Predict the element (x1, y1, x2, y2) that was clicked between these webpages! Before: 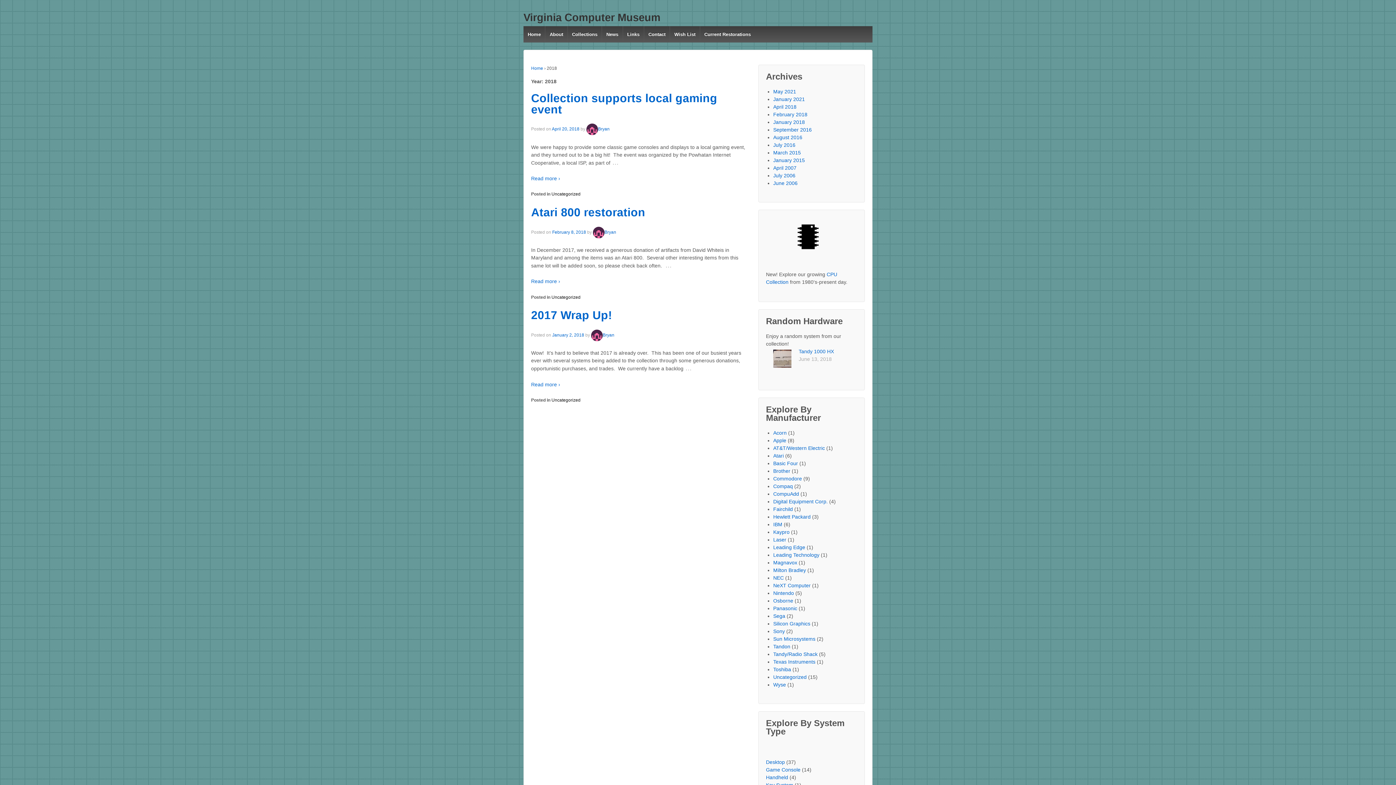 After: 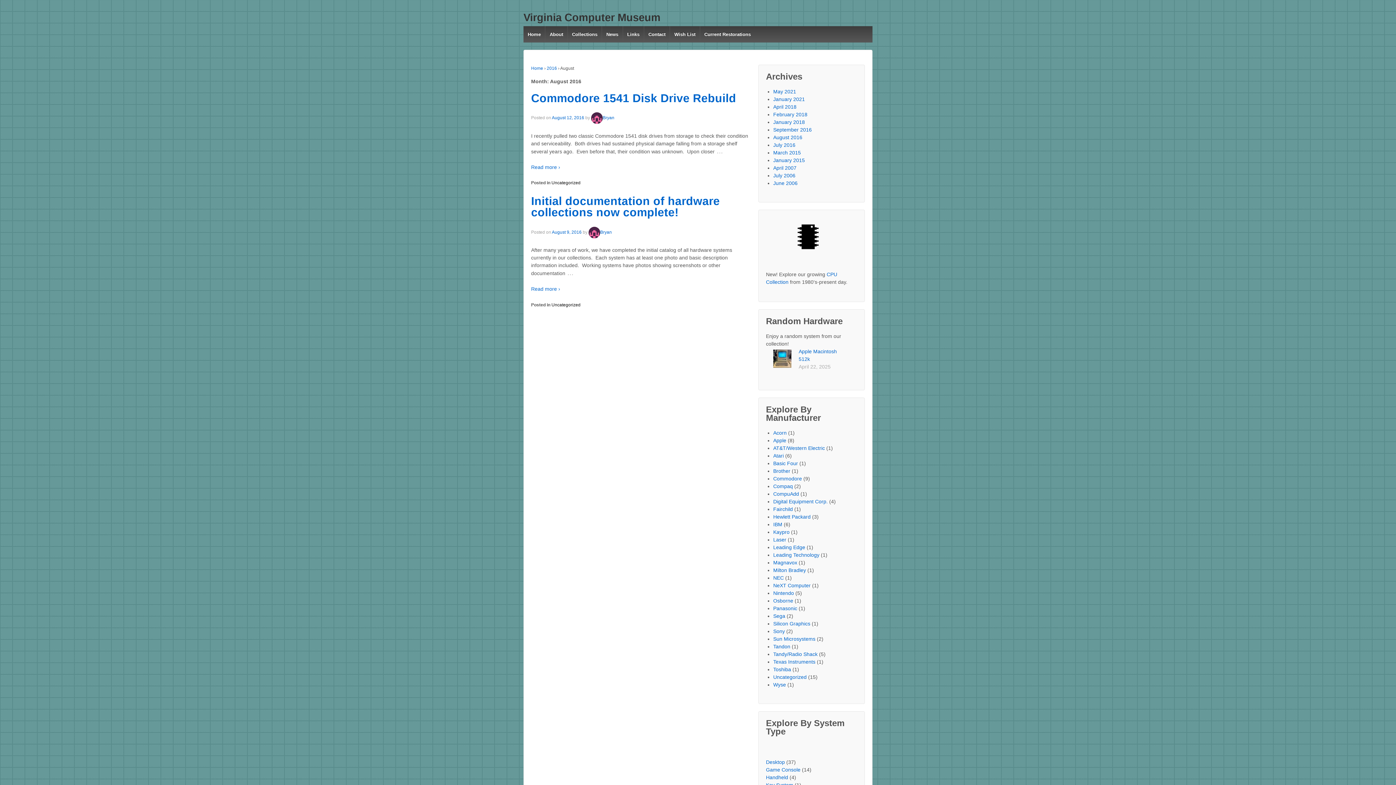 Action: label: August 2016 bbox: (773, 134, 802, 140)